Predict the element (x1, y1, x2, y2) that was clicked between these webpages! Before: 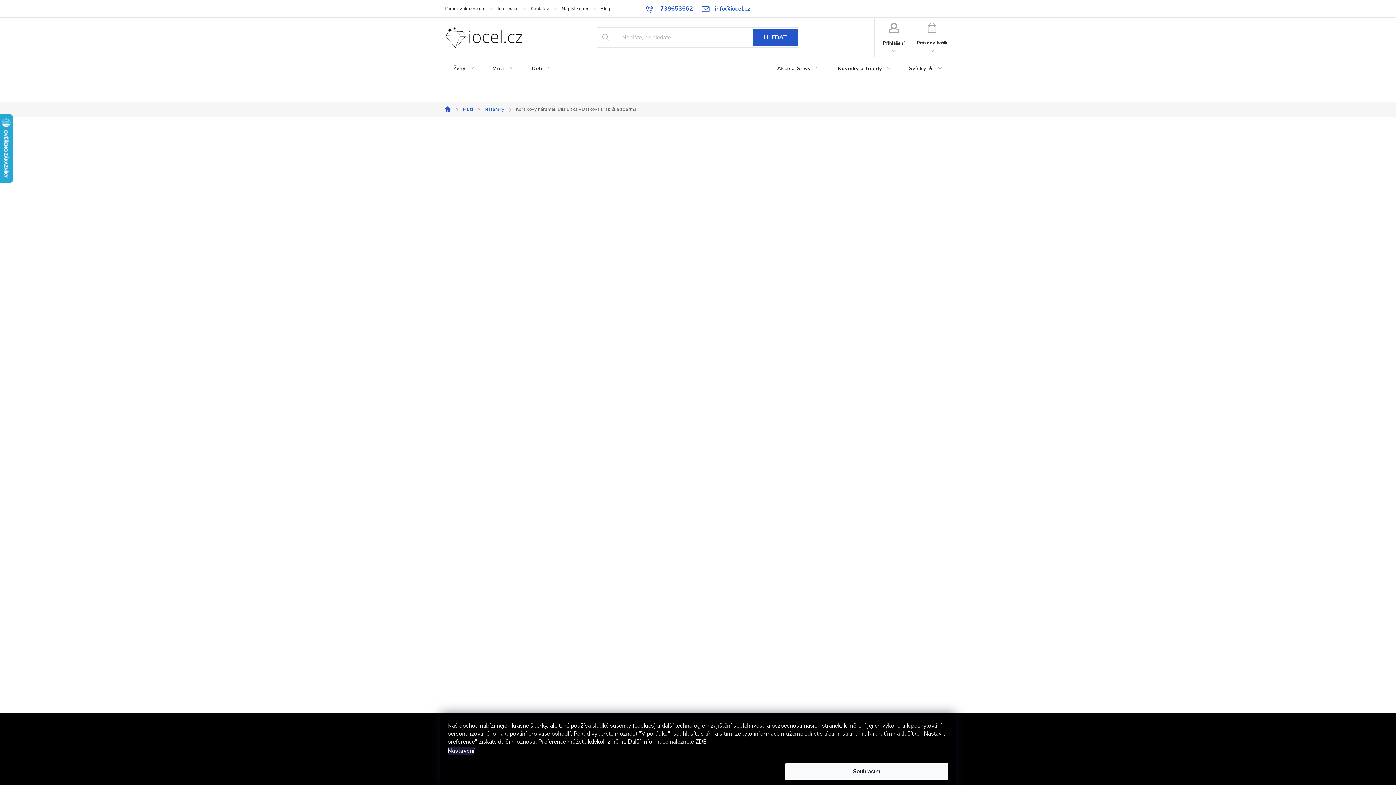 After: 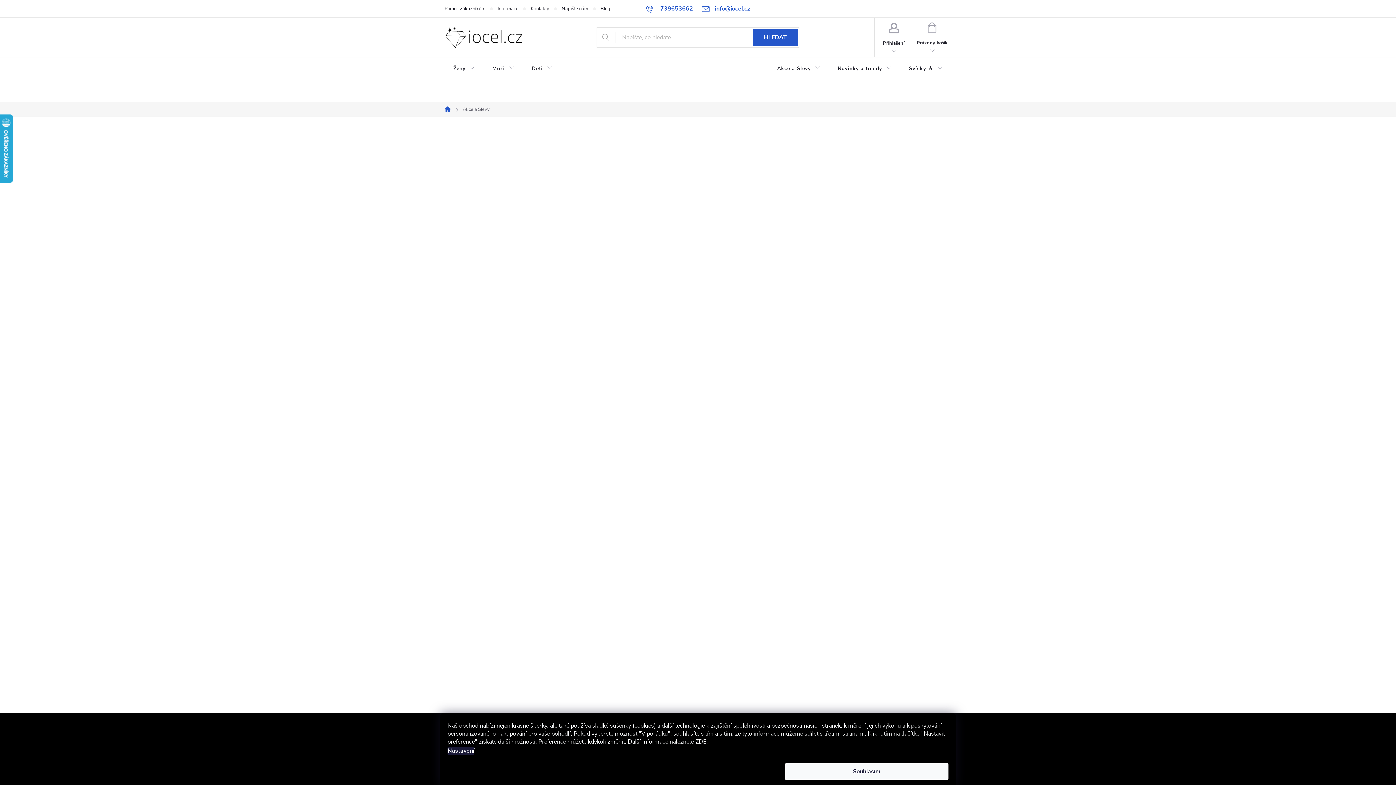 Action: bbox: (768, 57, 829, 80) label: Akce a Slevy